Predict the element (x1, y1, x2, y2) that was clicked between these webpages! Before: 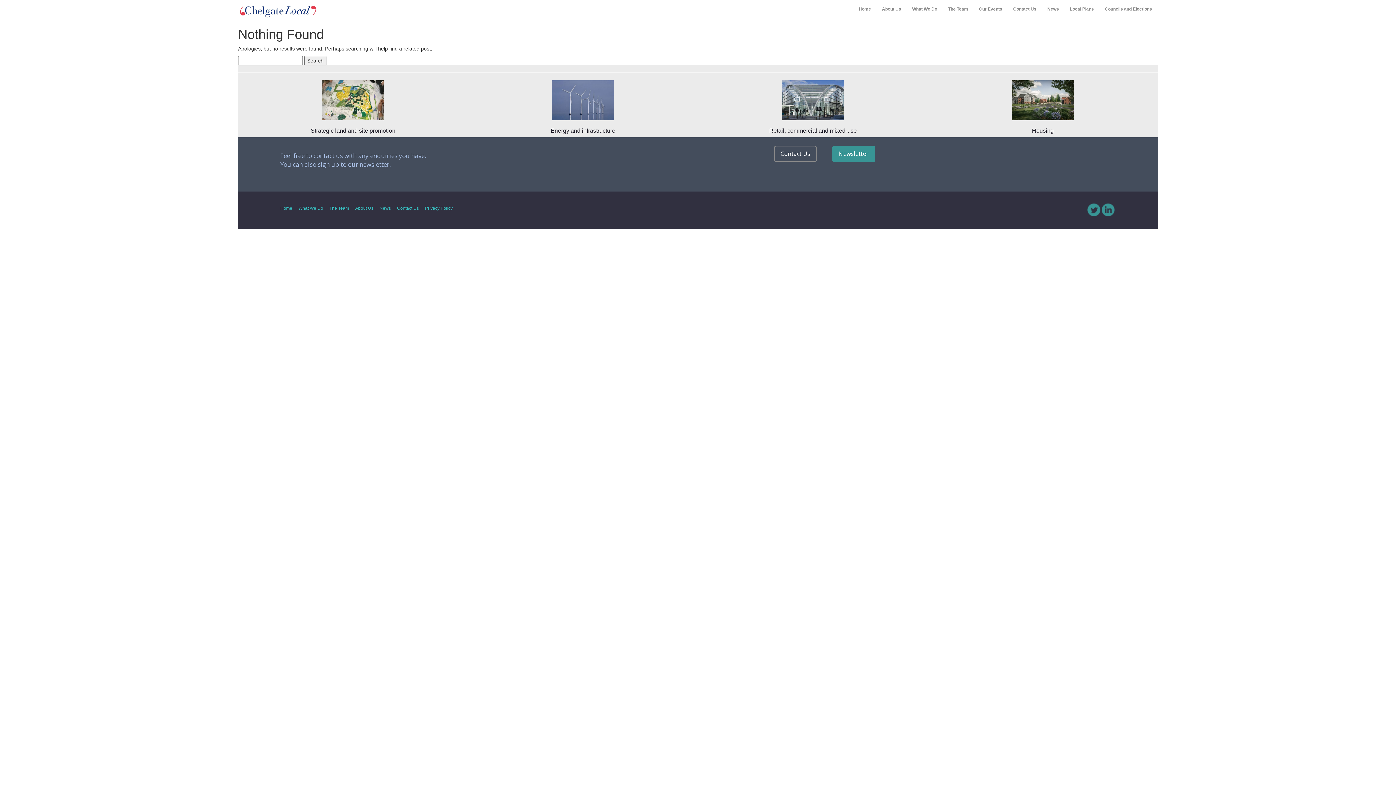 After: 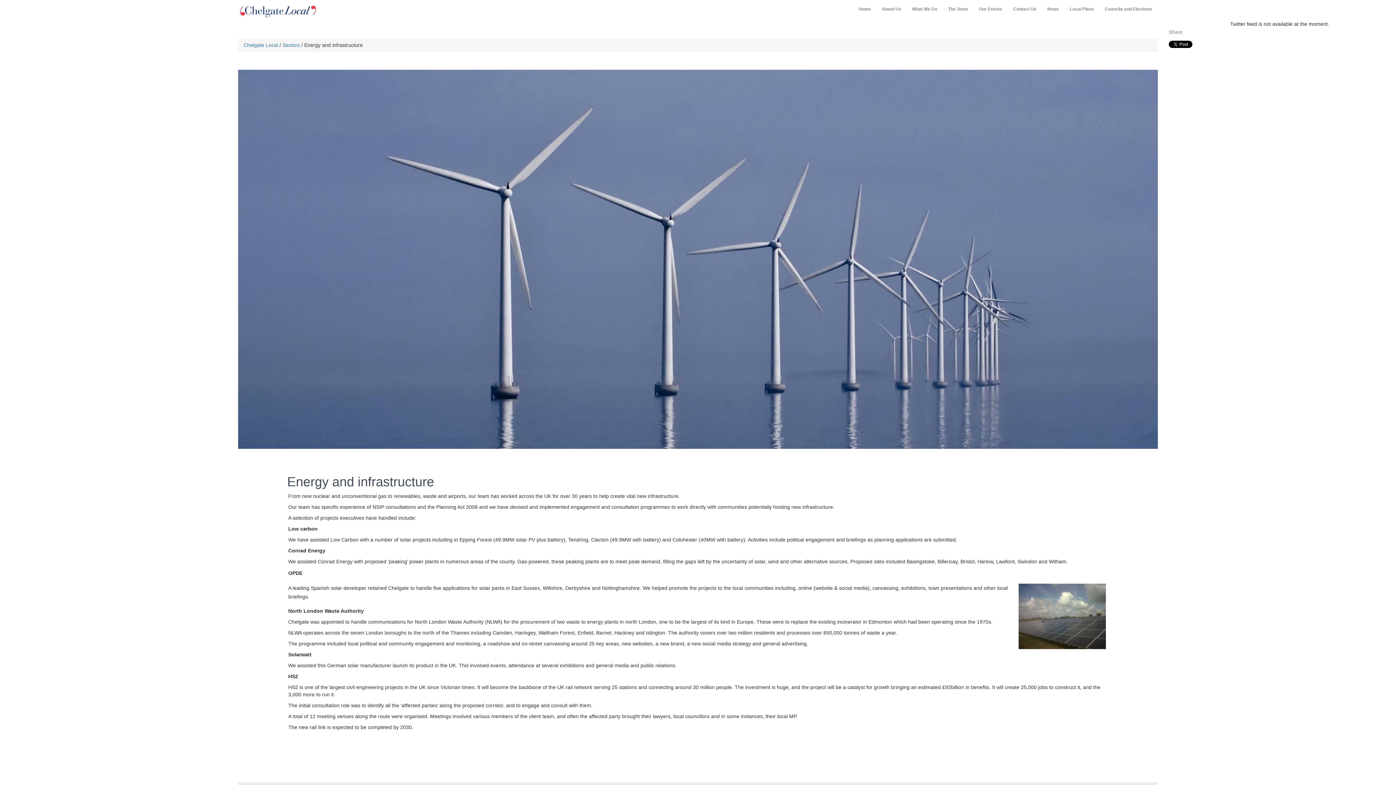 Action: label: Energy and infrastructure bbox: (550, 127, 615, 133)